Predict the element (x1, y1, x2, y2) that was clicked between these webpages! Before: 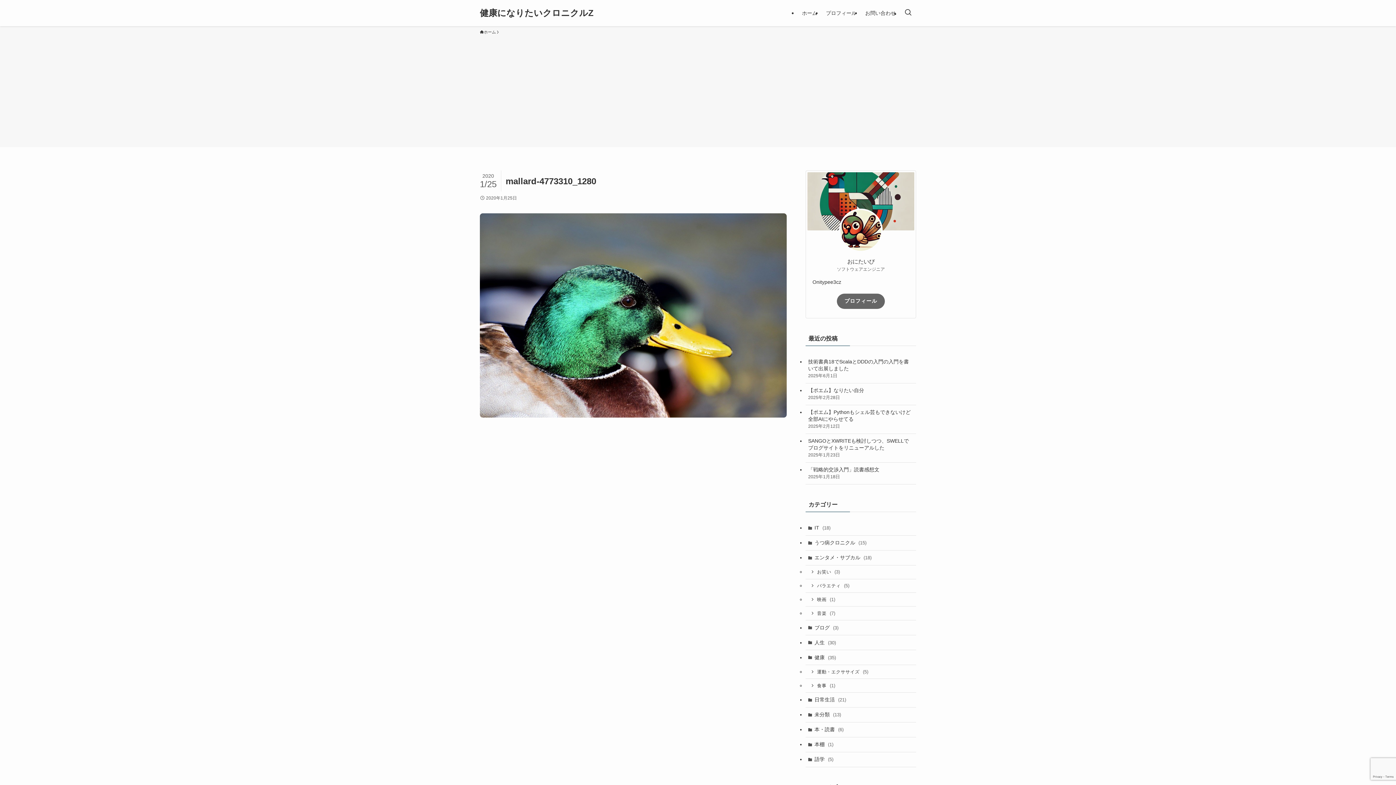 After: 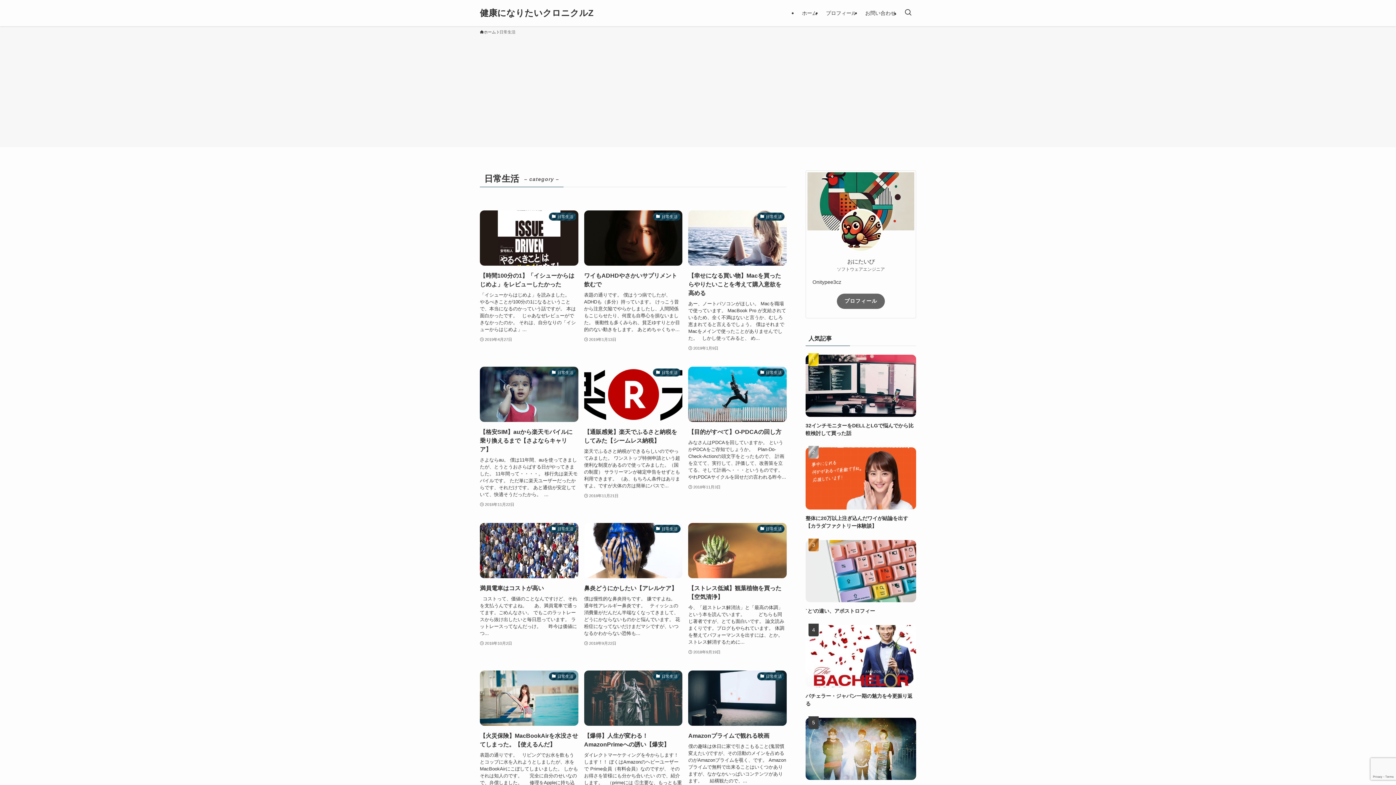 Action: label: 日常生活 (21) bbox: (805, 693, 916, 707)